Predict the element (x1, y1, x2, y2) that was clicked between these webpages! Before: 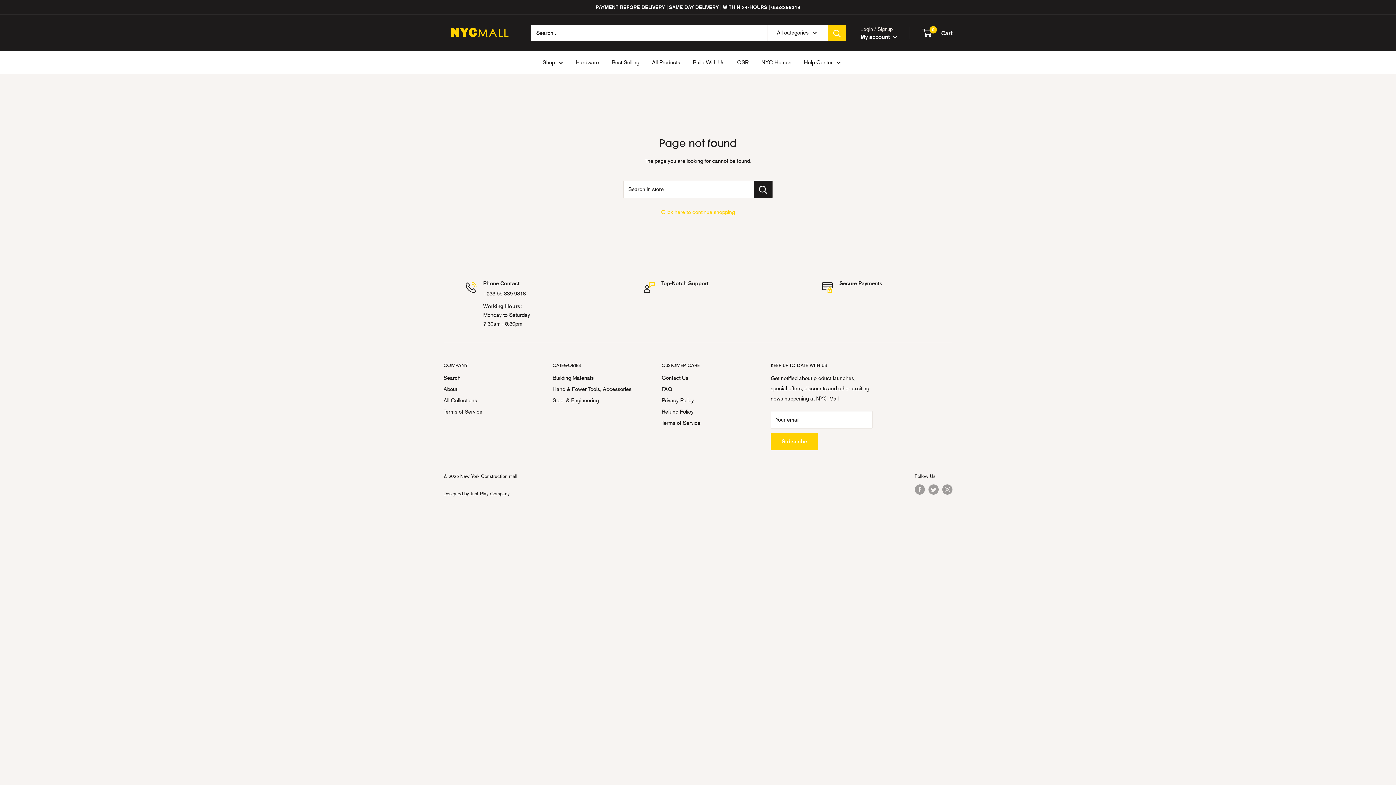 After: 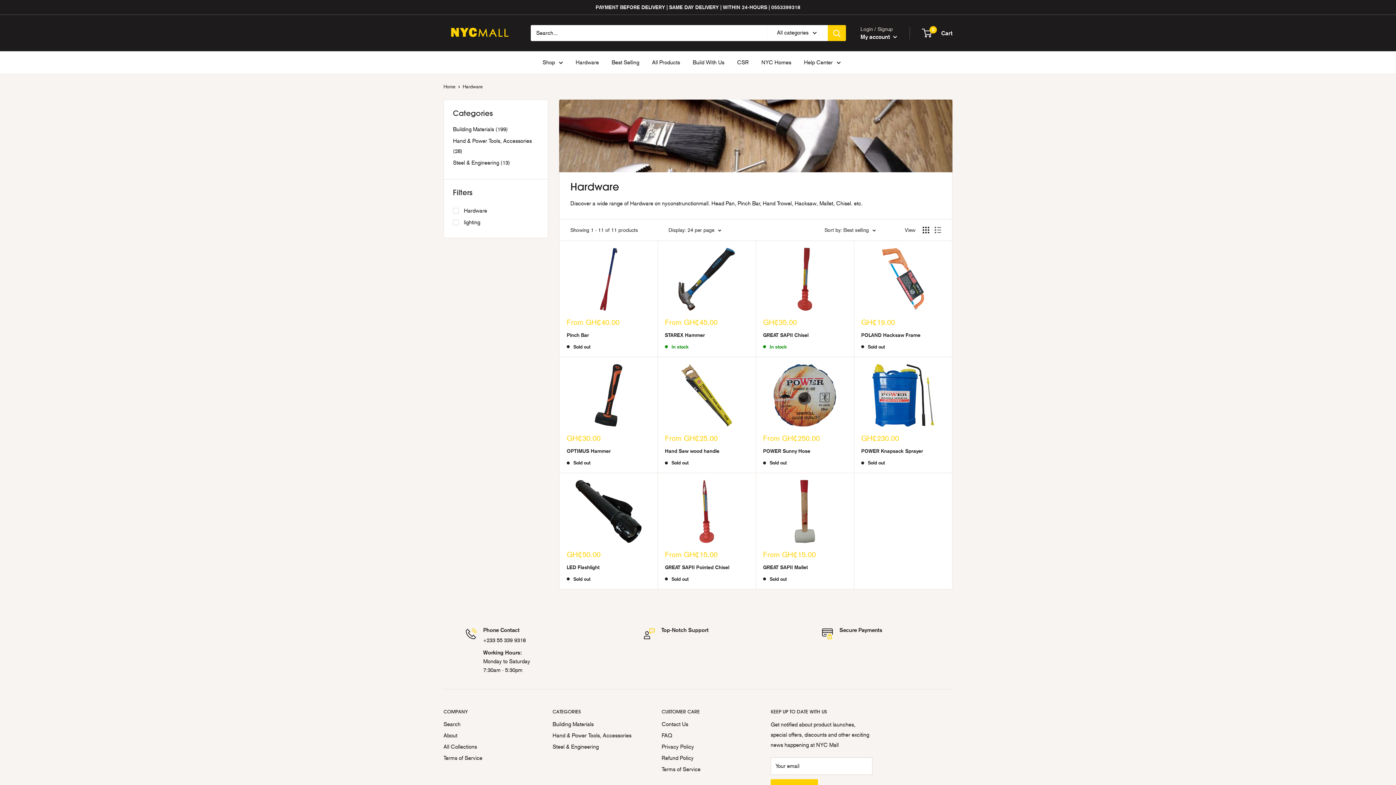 Action: label: Hardware bbox: (575, 57, 599, 67)